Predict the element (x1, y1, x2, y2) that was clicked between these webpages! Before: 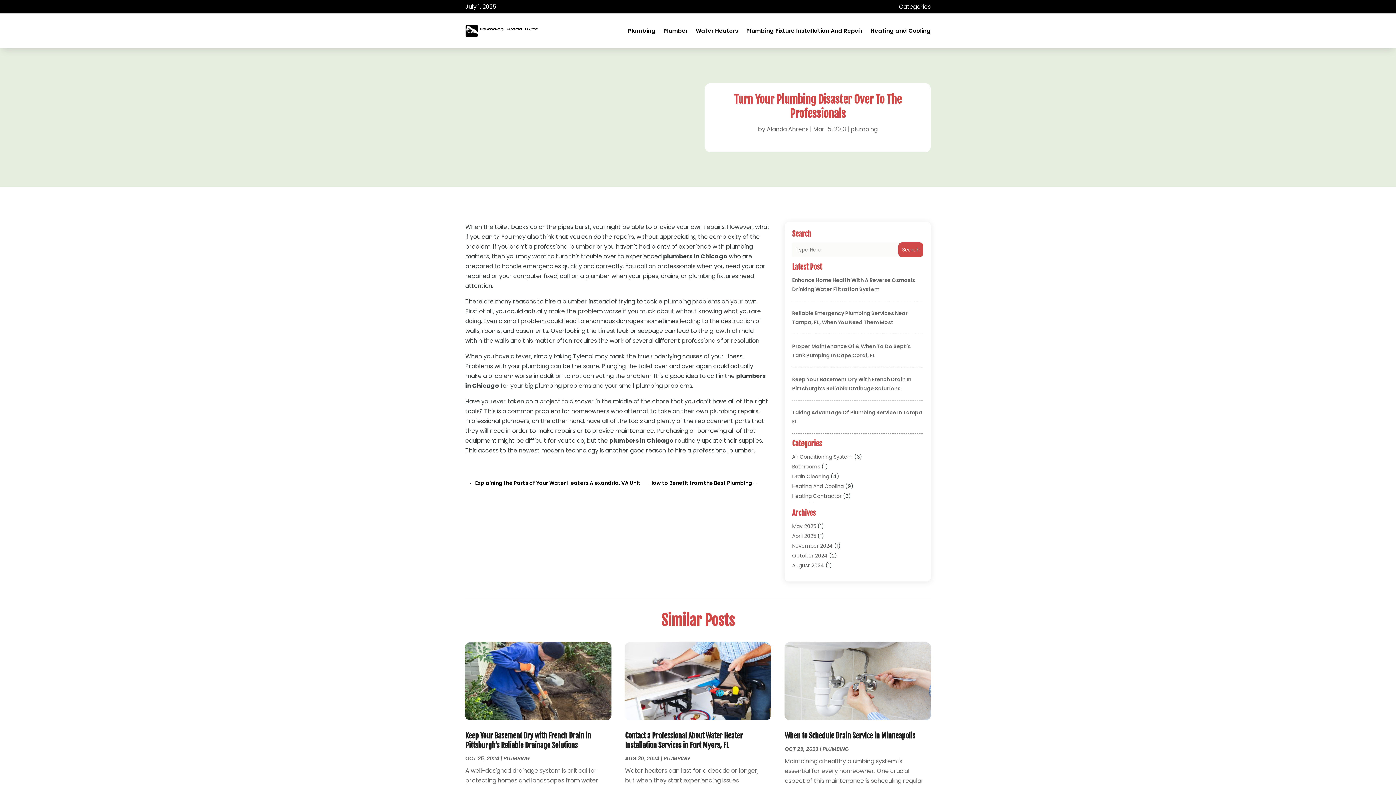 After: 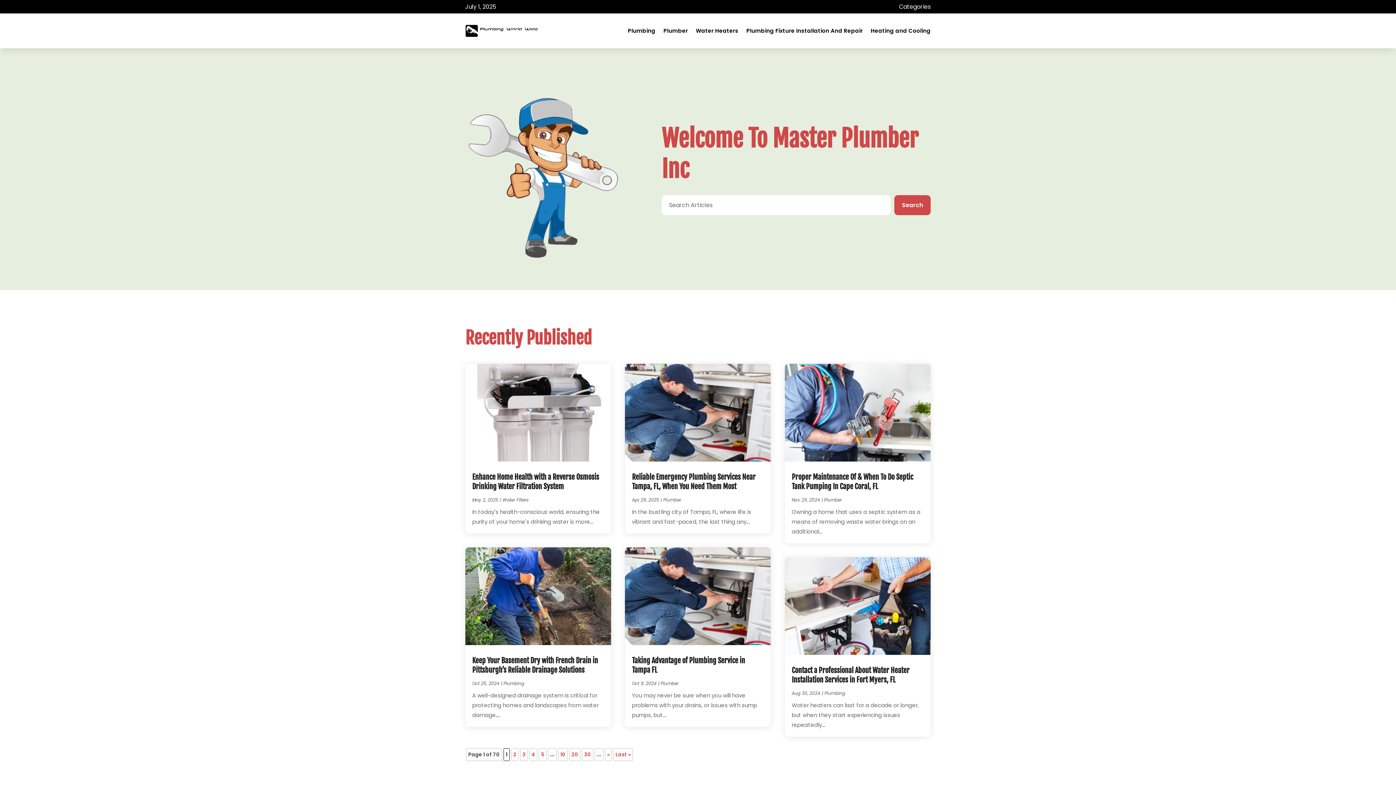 Action: bbox: (766, 125, 808, 133) label: Alanda Ahrens